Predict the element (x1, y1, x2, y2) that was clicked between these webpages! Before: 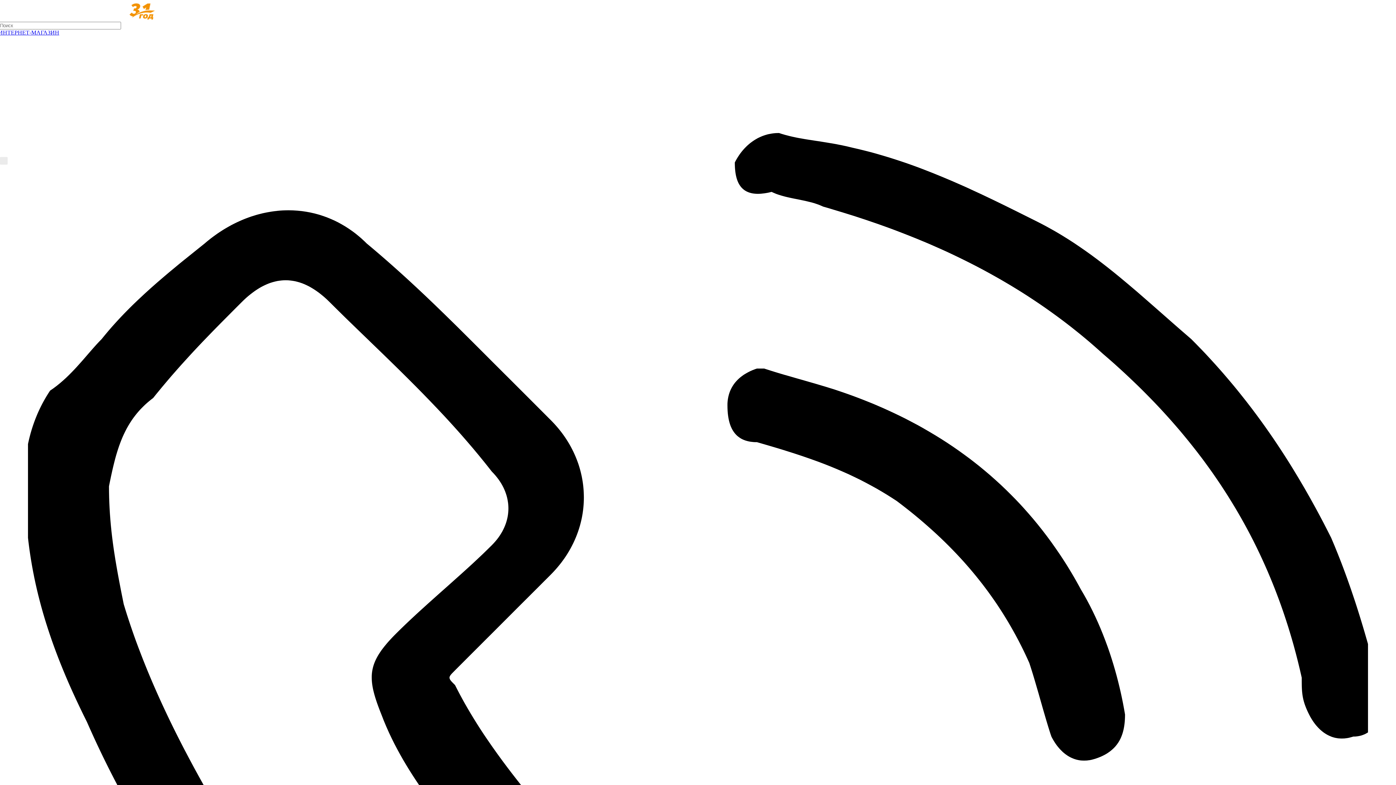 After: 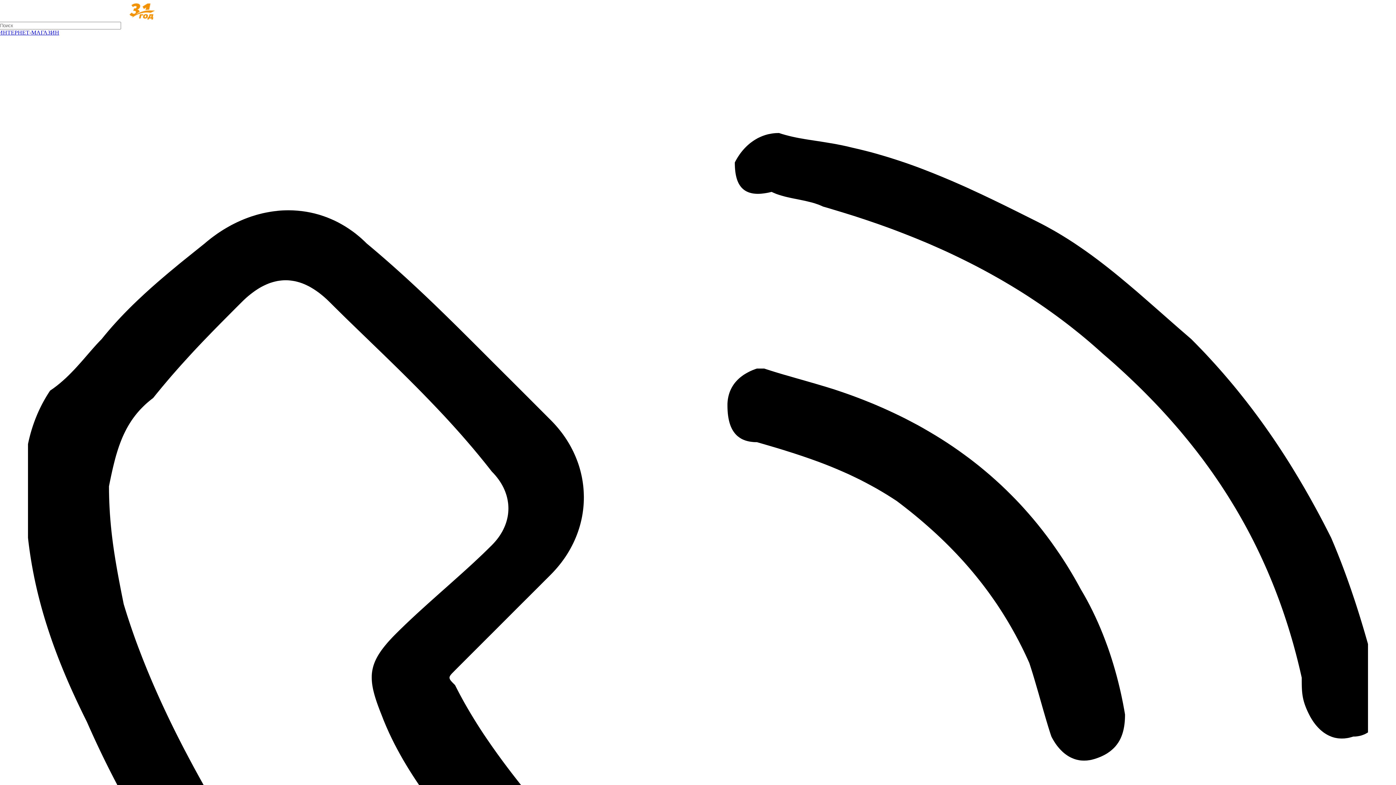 Action: bbox: (-1, 15, 155, 21)